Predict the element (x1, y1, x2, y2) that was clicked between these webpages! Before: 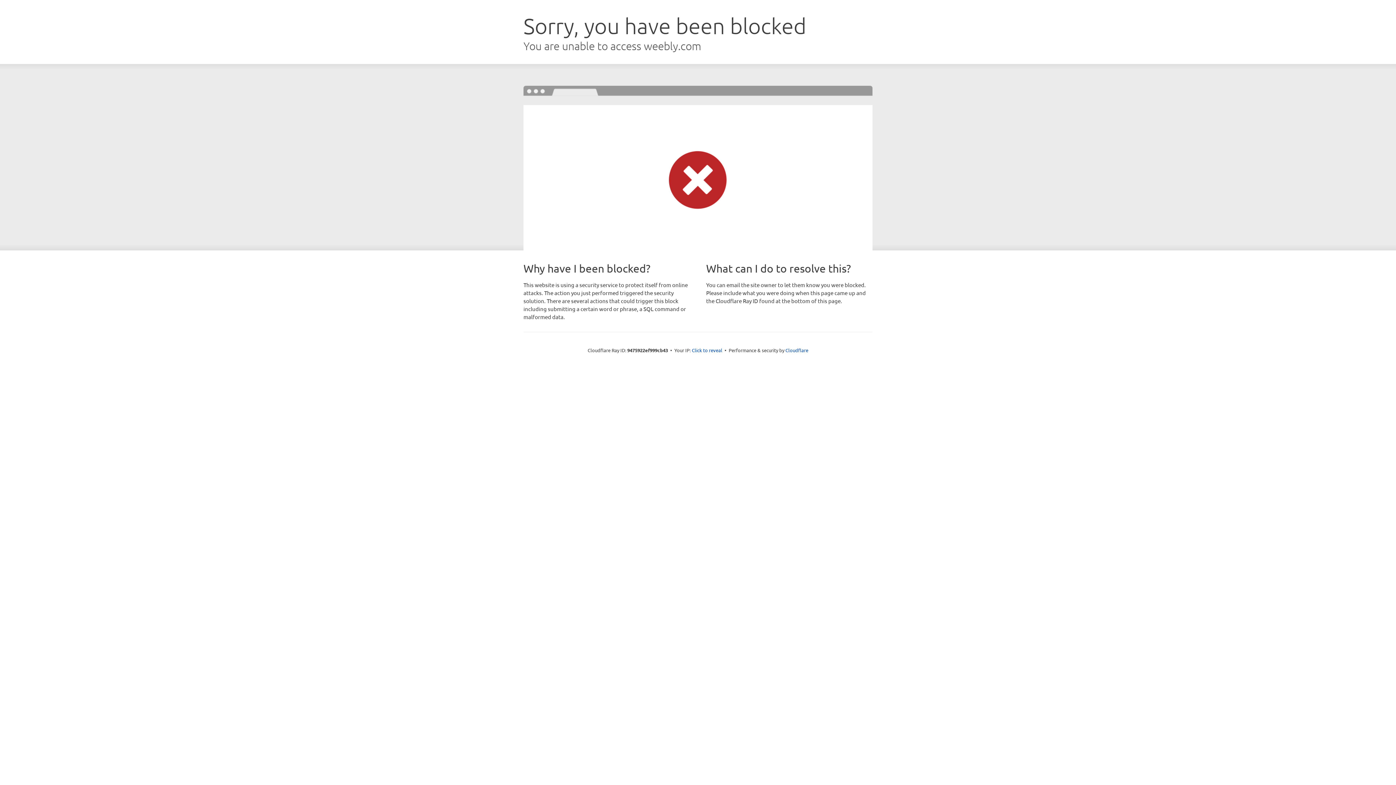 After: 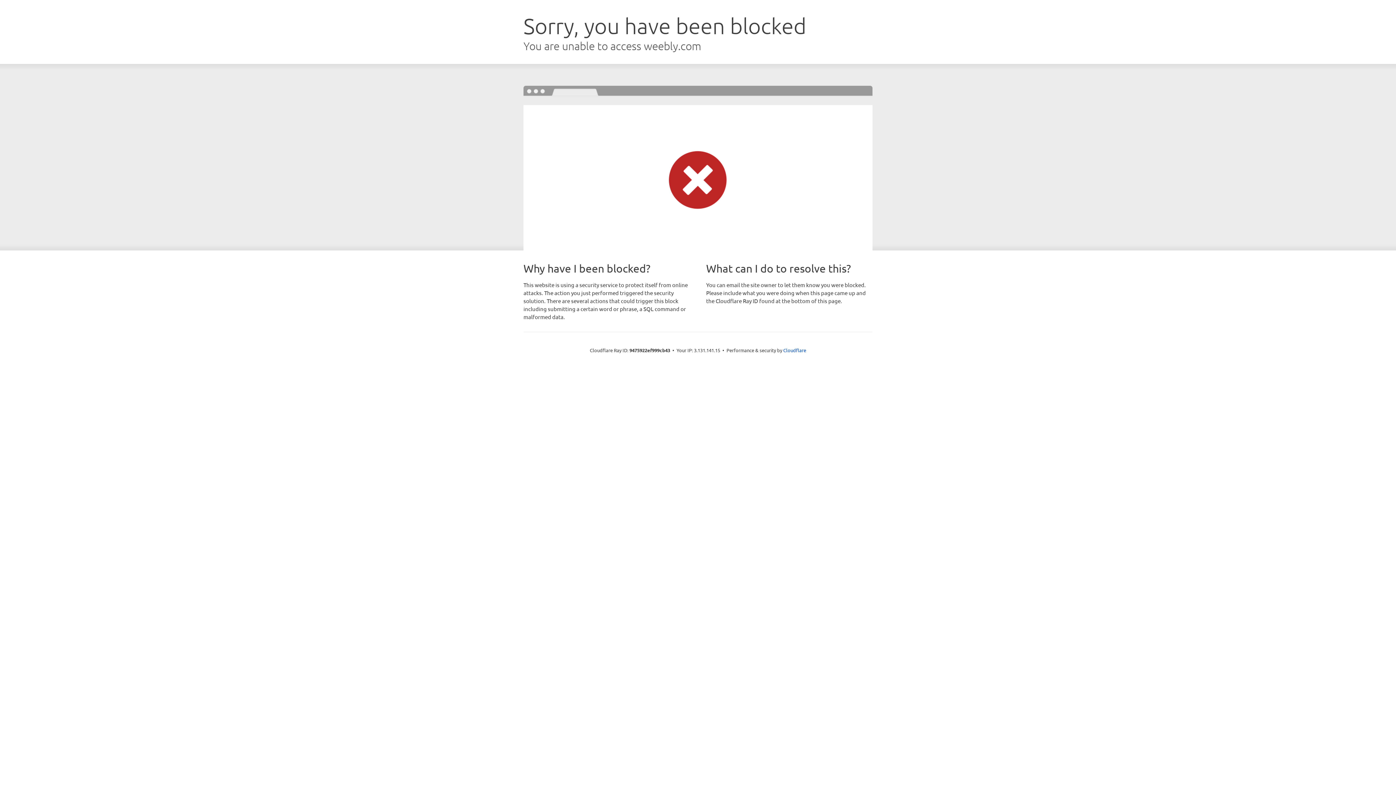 Action: label: Click to reveal bbox: (692, 346, 722, 353)